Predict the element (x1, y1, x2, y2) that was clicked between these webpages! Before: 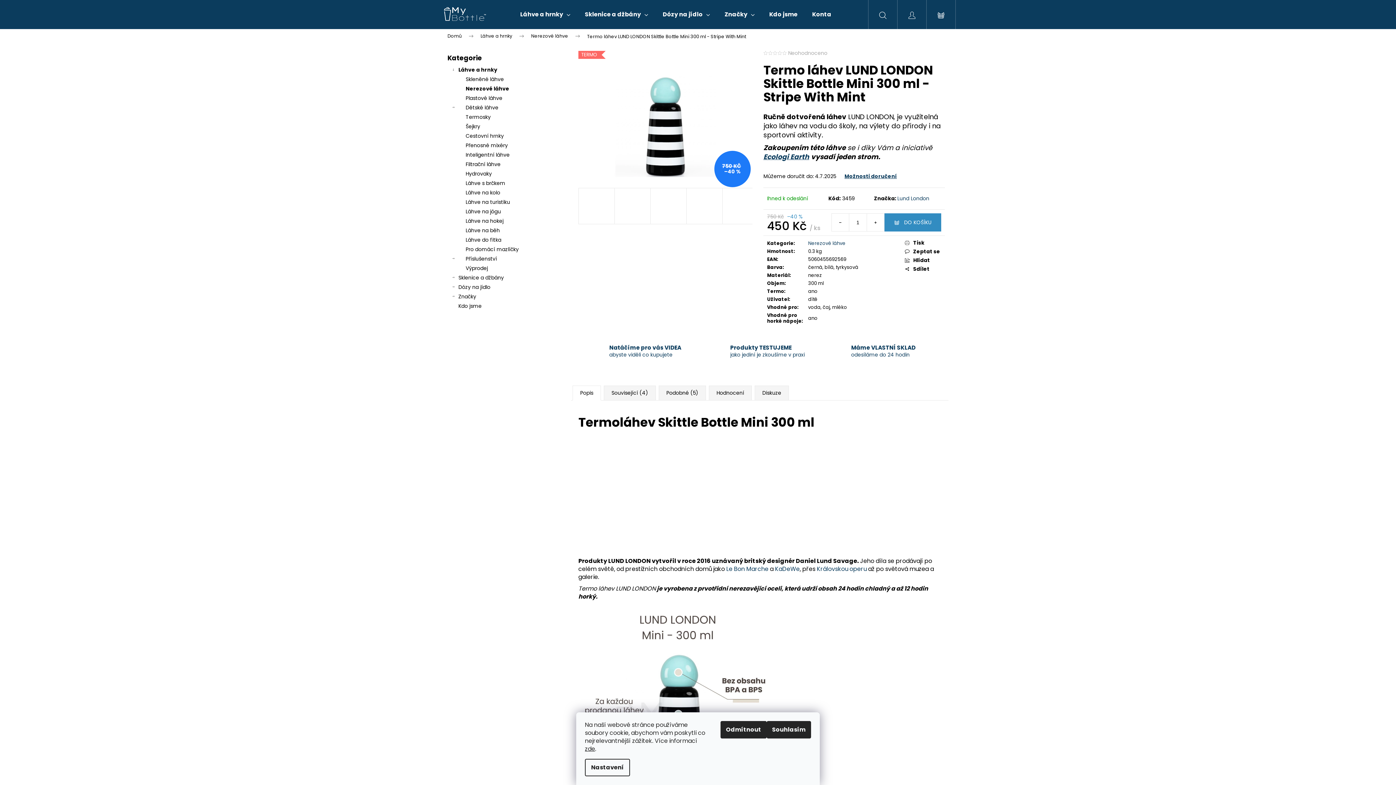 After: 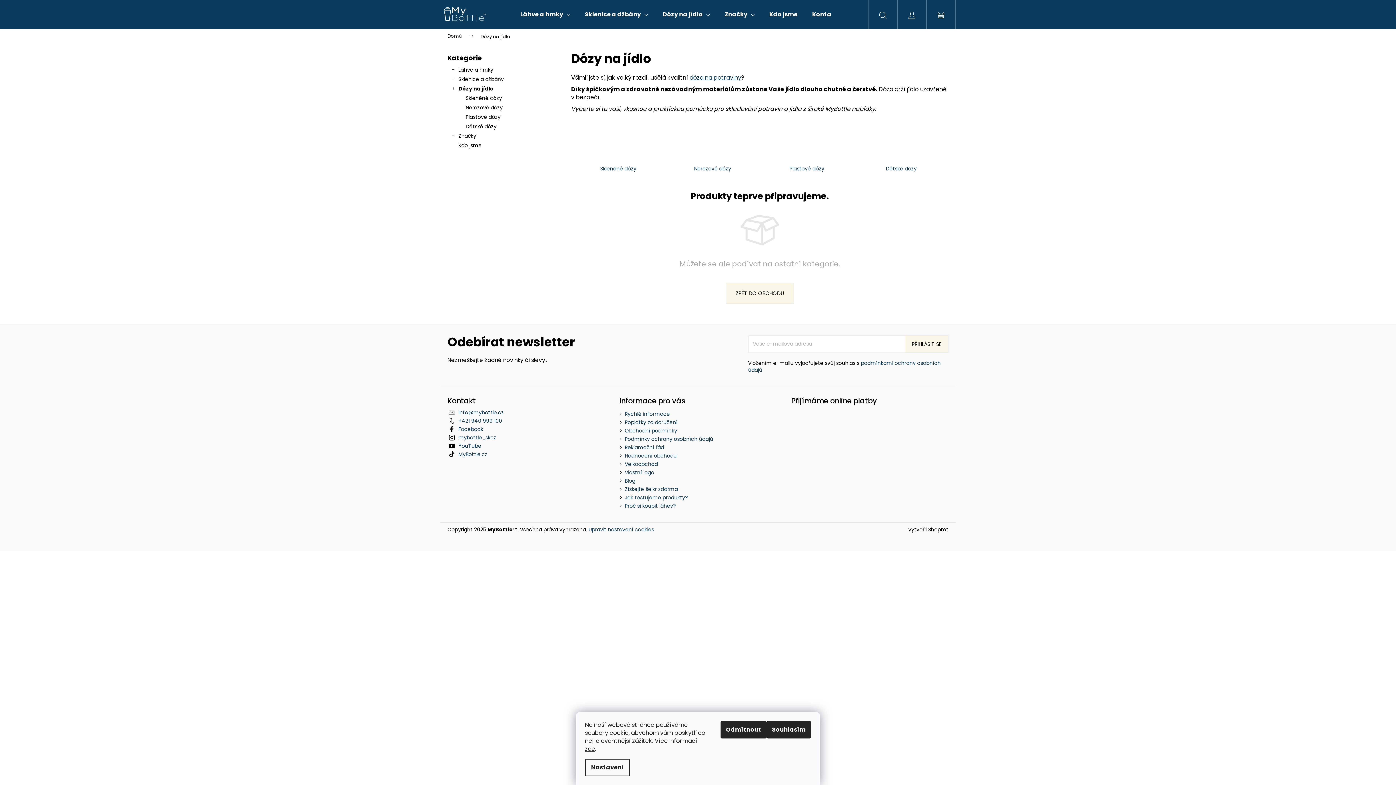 Action: label: Dózy na jídlo bbox: (655, 0, 717, 29)